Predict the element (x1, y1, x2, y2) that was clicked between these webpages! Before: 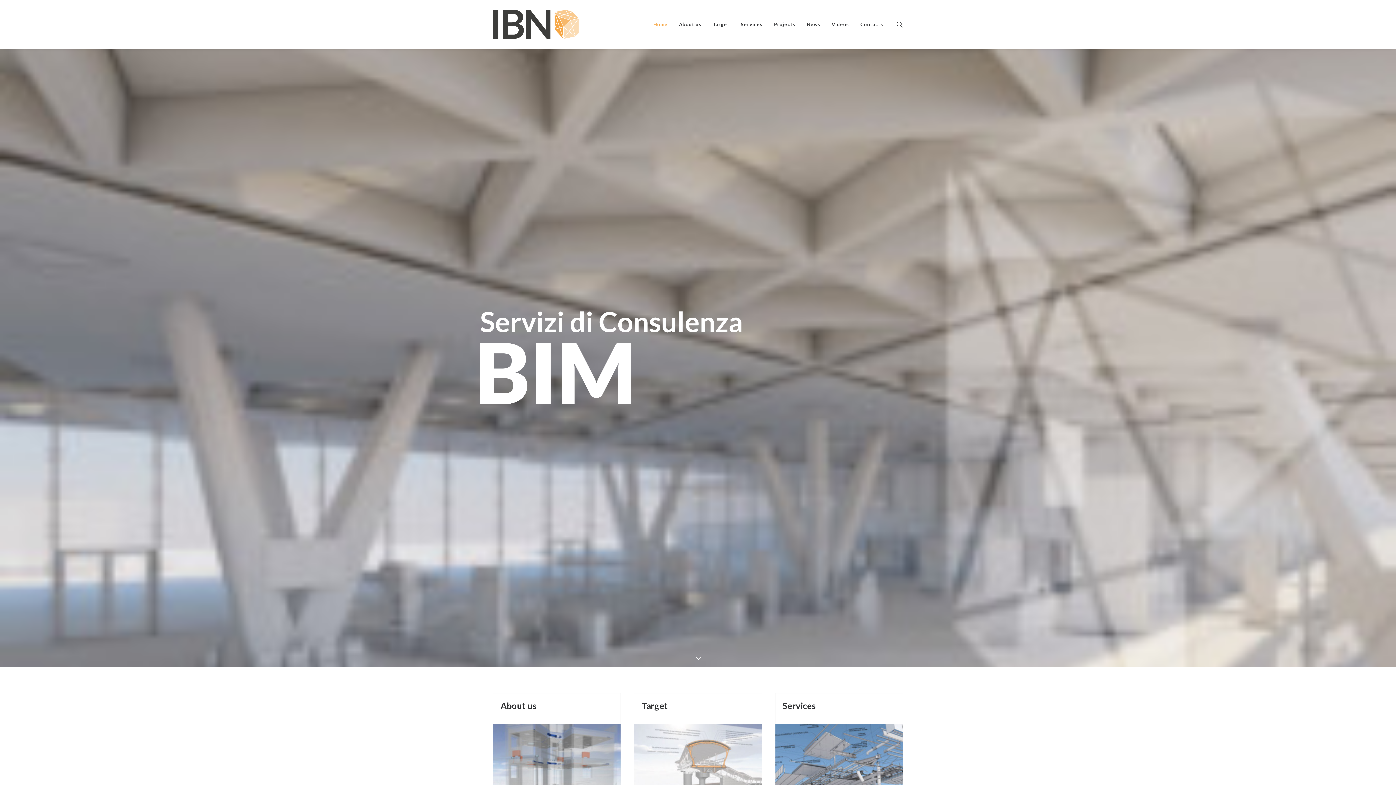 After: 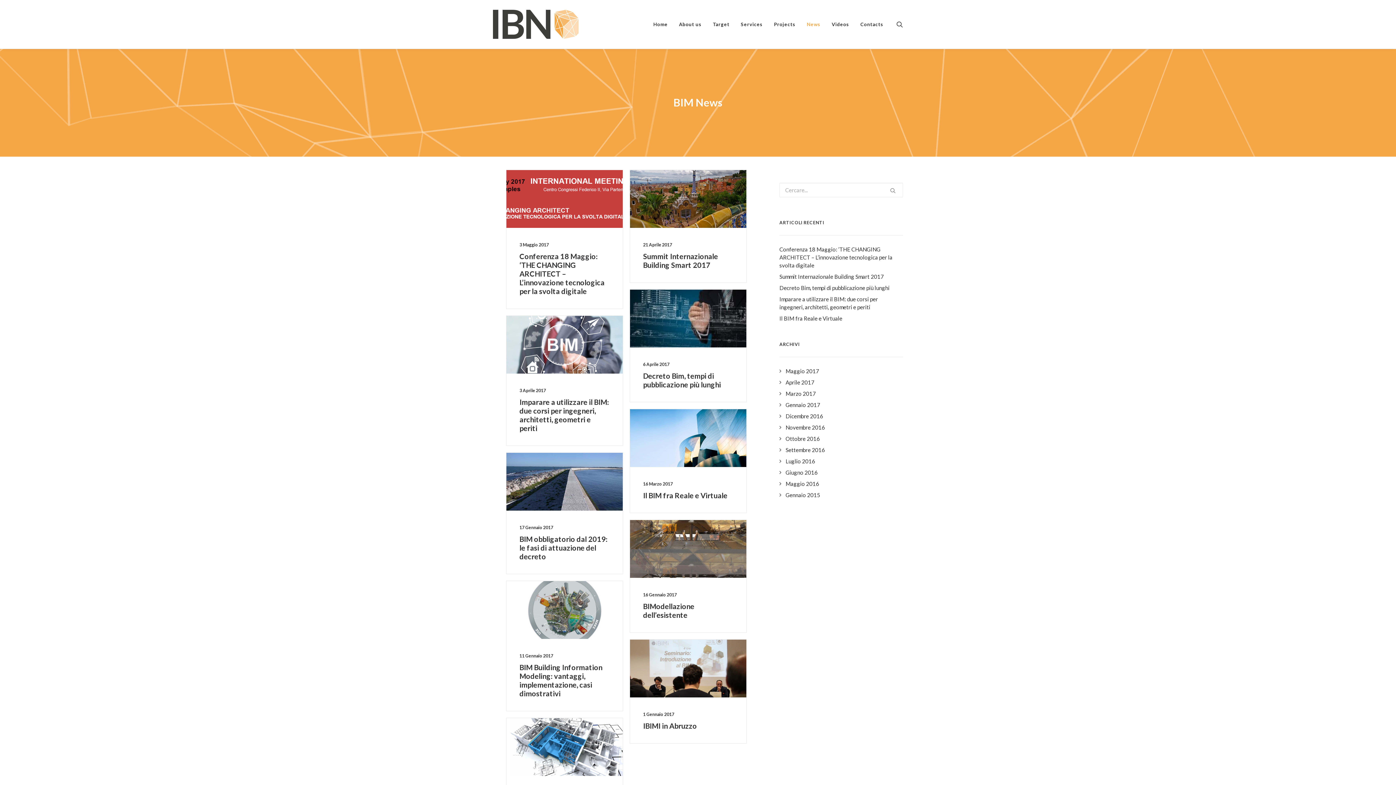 Action: label: News bbox: (801, 0, 825, 48)